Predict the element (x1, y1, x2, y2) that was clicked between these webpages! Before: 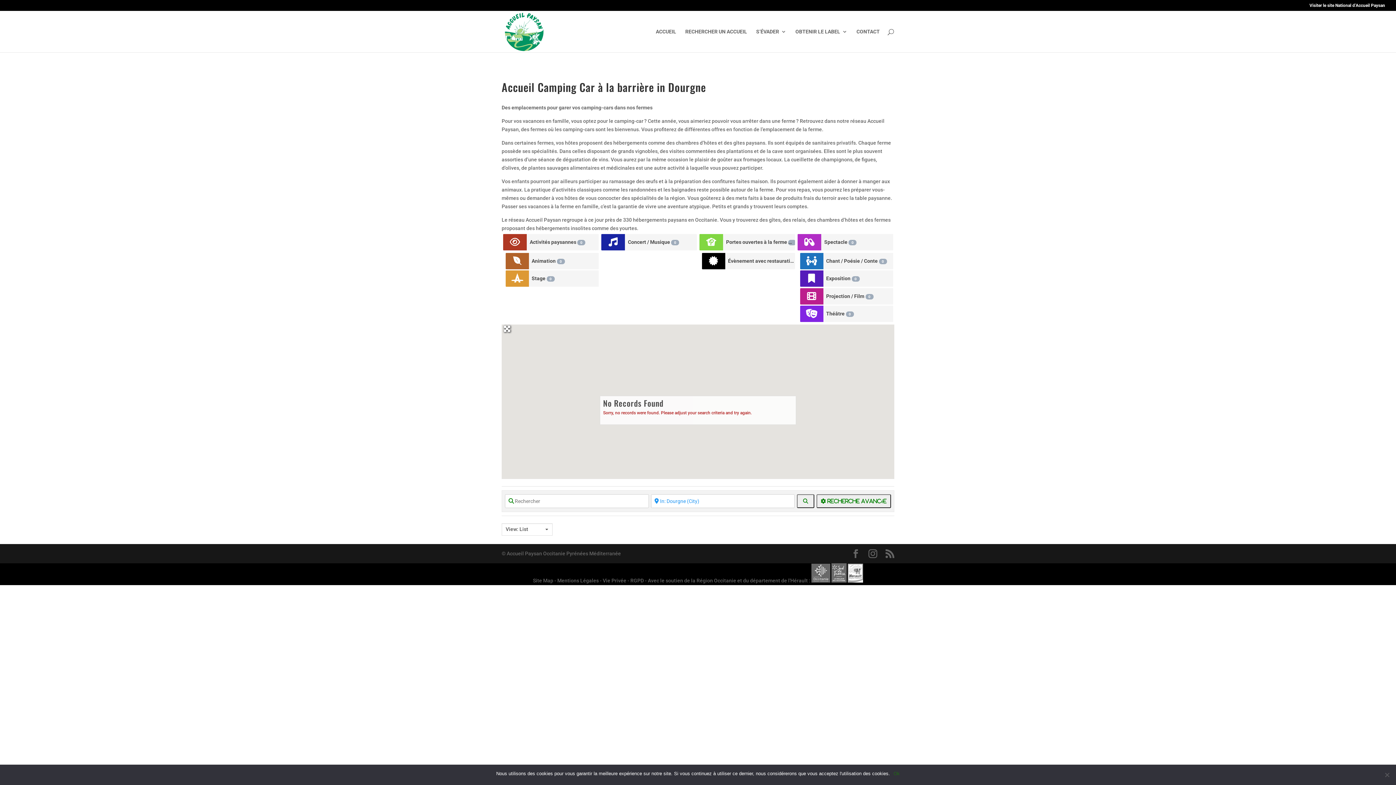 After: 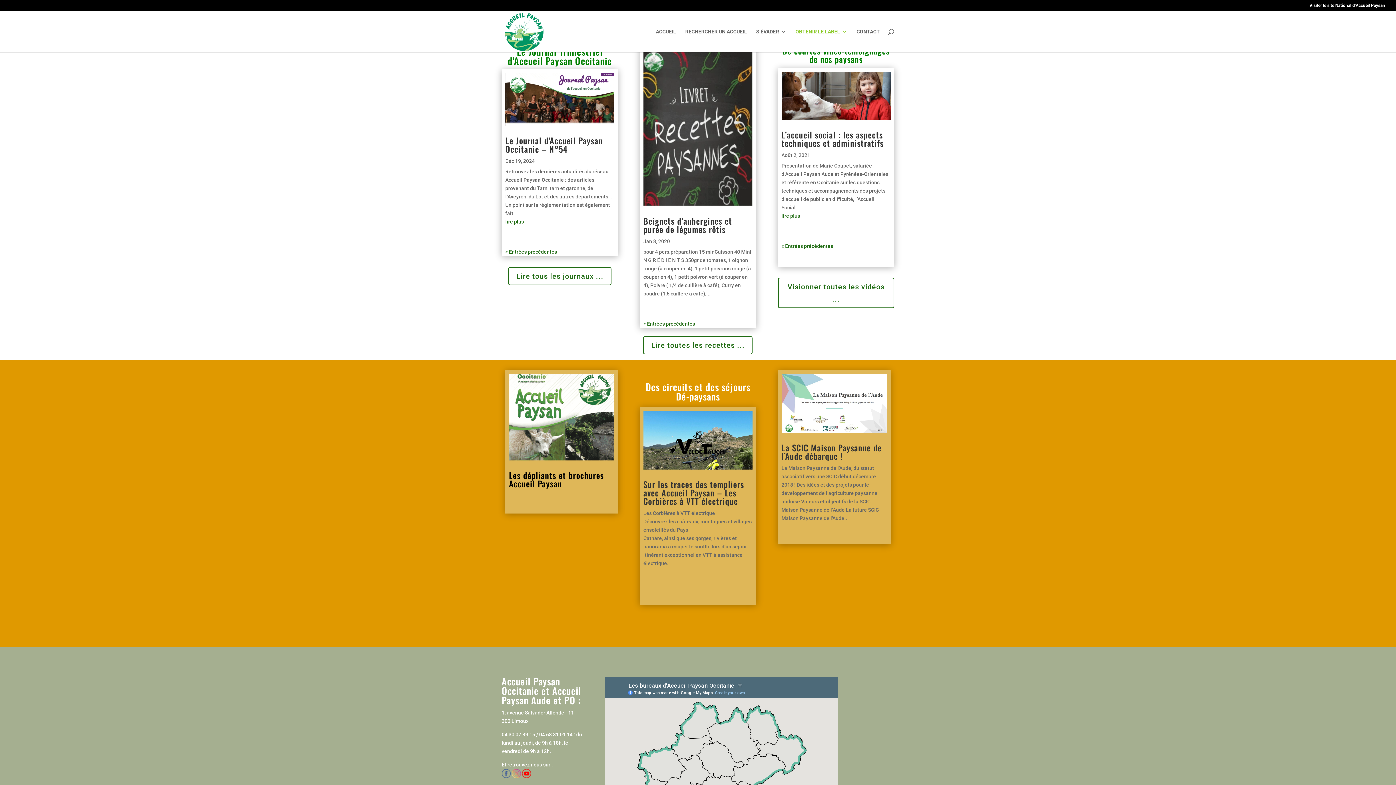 Action: bbox: (885, 549, 894, 559)